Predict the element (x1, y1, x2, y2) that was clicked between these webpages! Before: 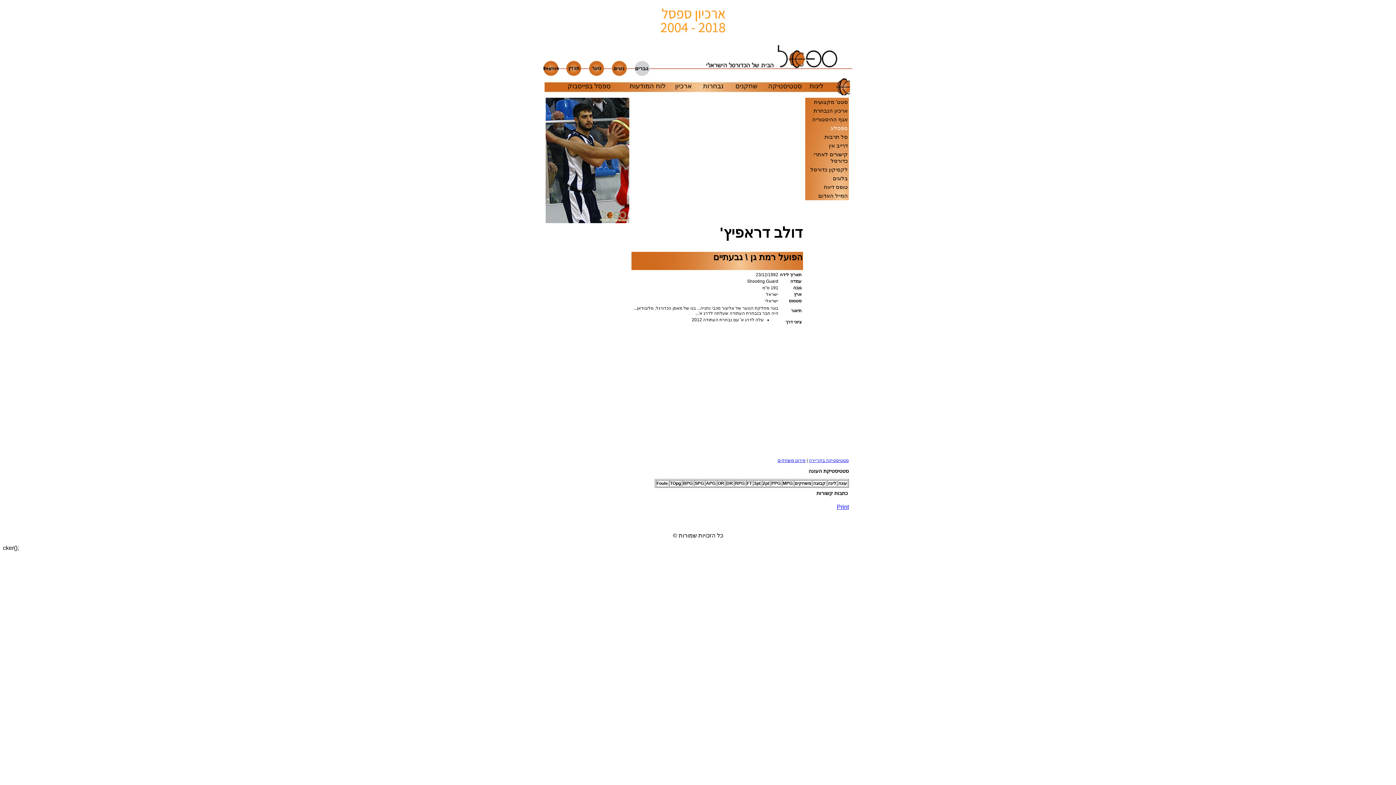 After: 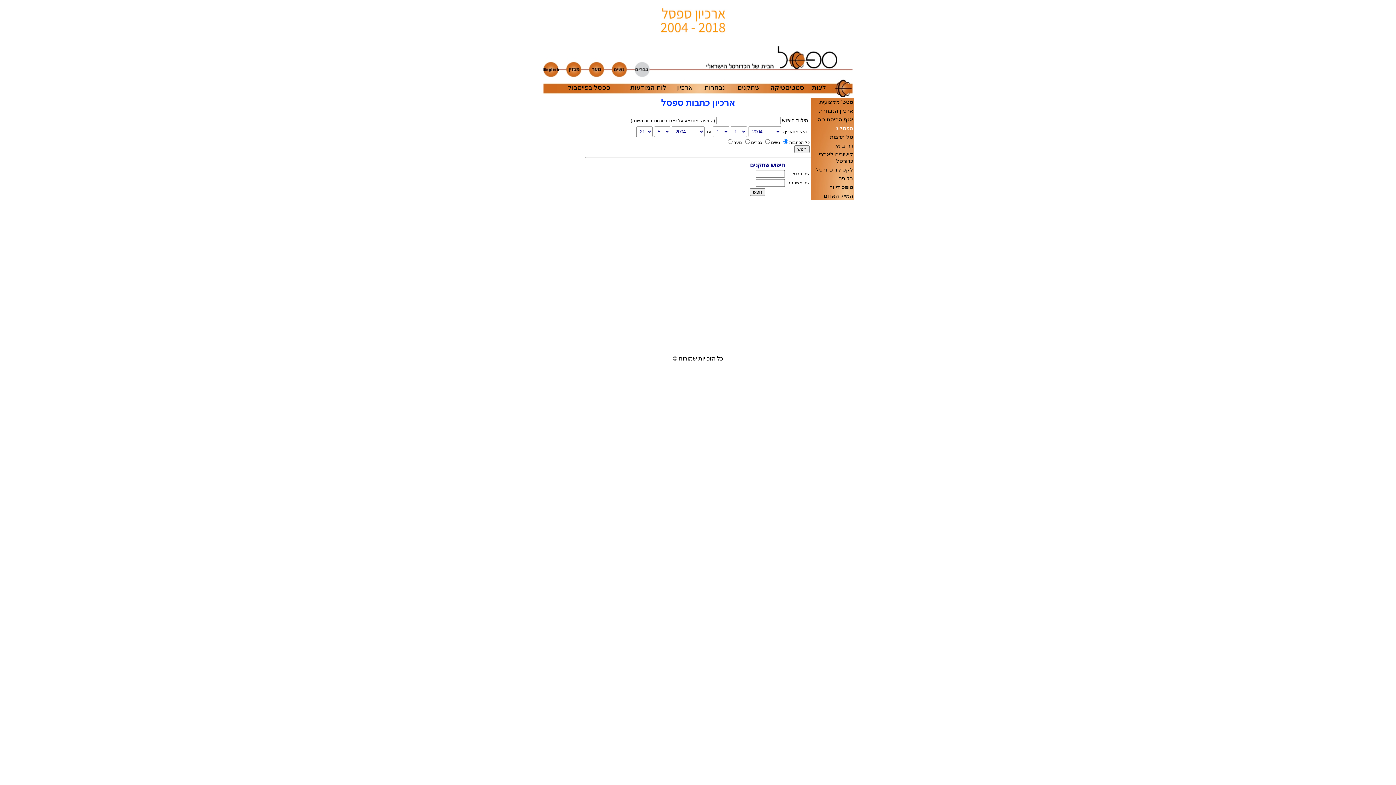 Action: bbox: (675, 82, 692, 89) label: ארכיון